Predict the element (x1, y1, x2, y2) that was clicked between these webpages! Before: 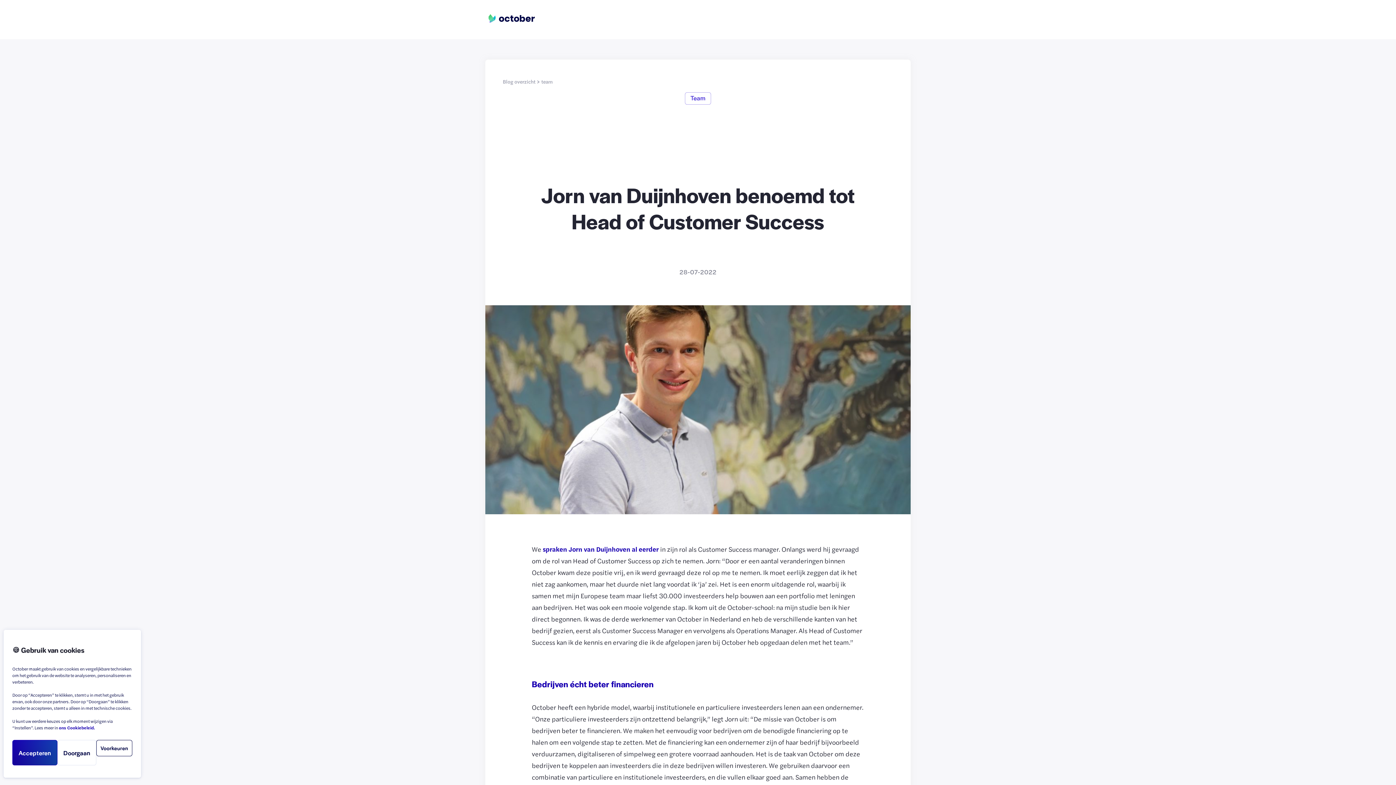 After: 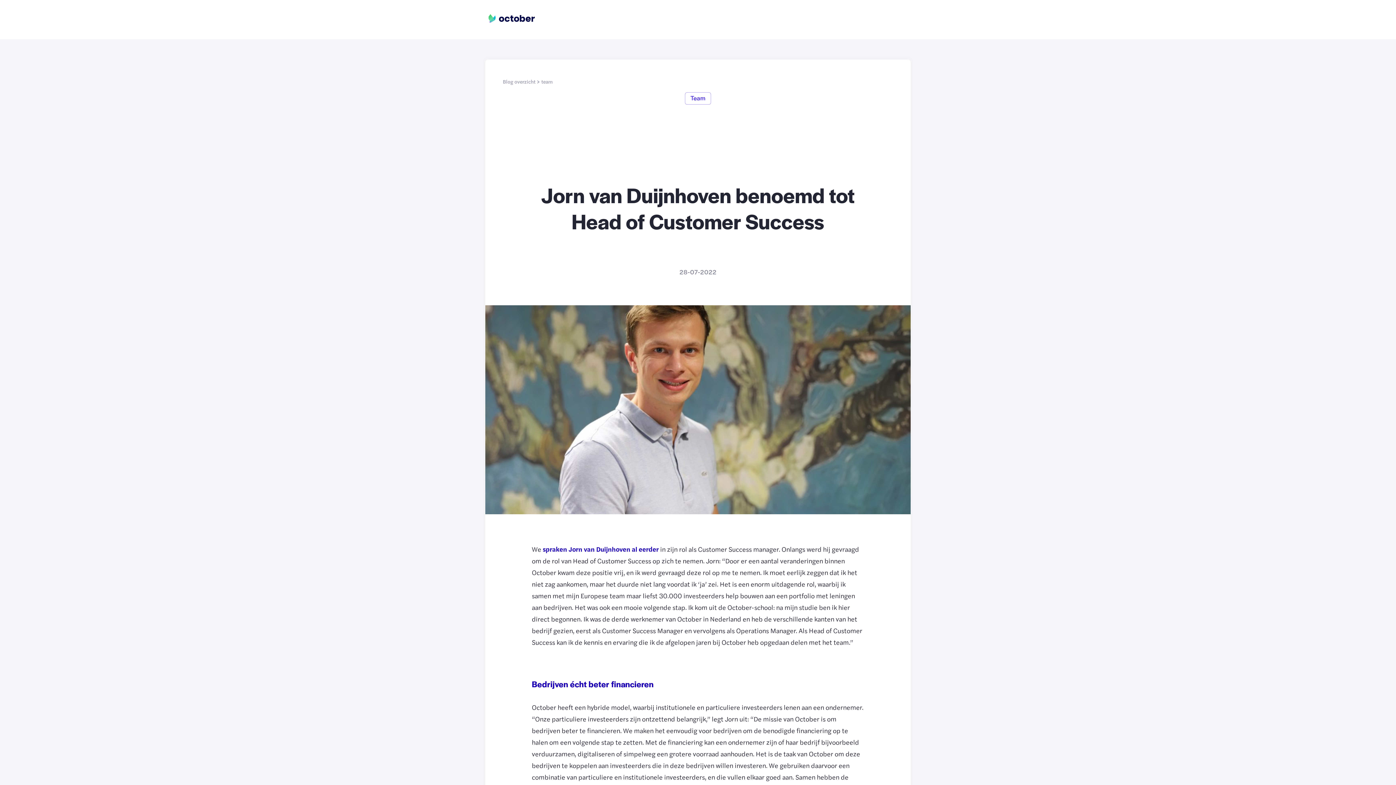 Action: bbox: (12, 740, 57, 765) label: Accepteren